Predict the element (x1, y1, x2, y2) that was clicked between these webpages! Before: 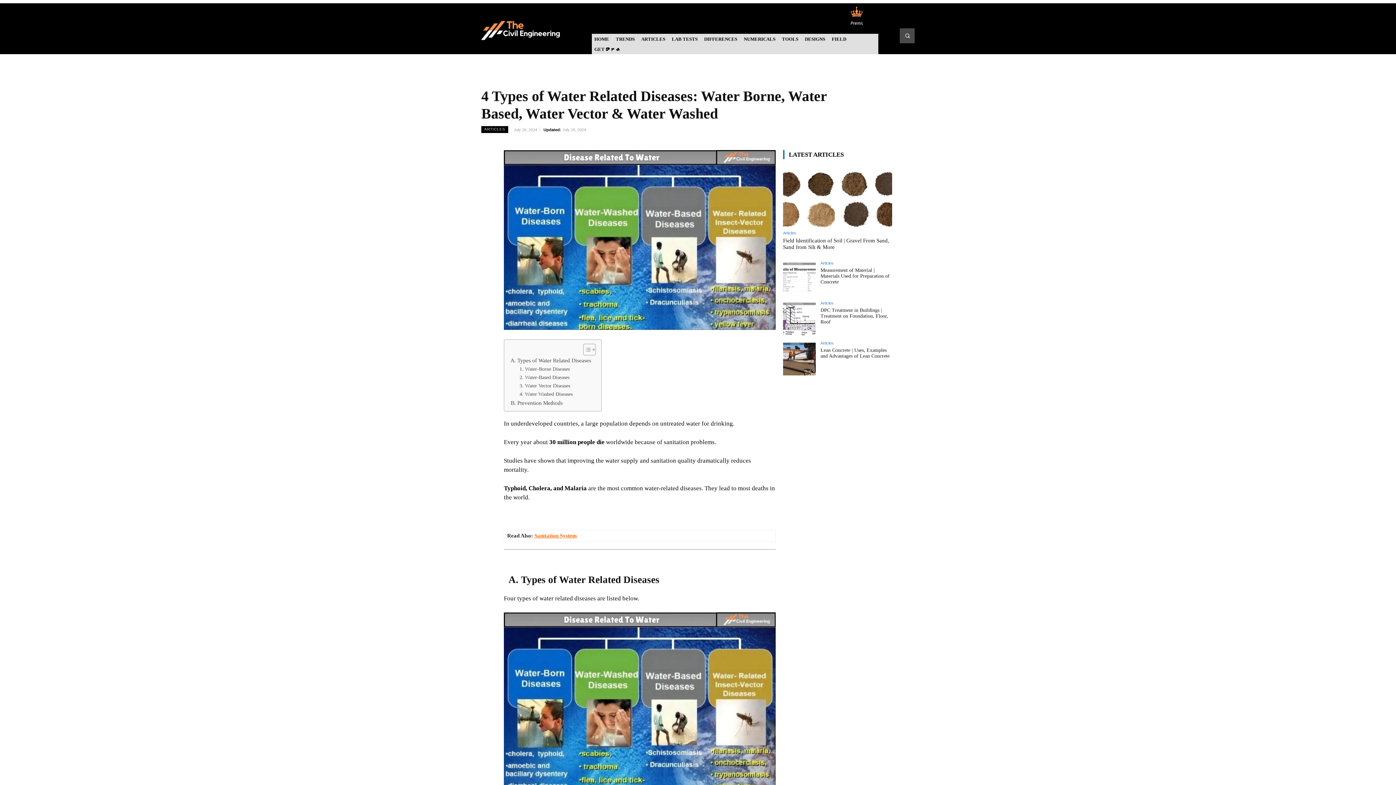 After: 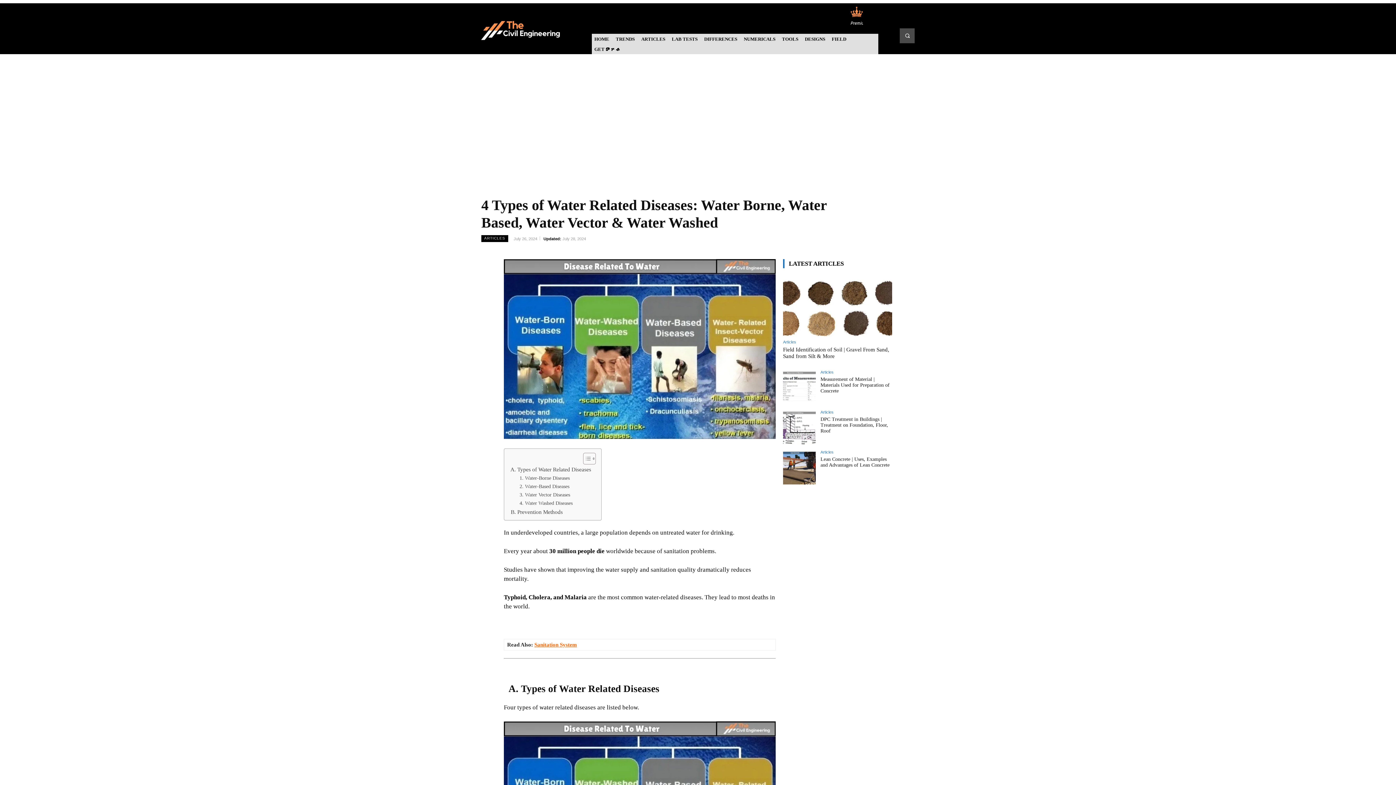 Action: bbox: (577, 343, 594, 356) label: Toggle Table of Content